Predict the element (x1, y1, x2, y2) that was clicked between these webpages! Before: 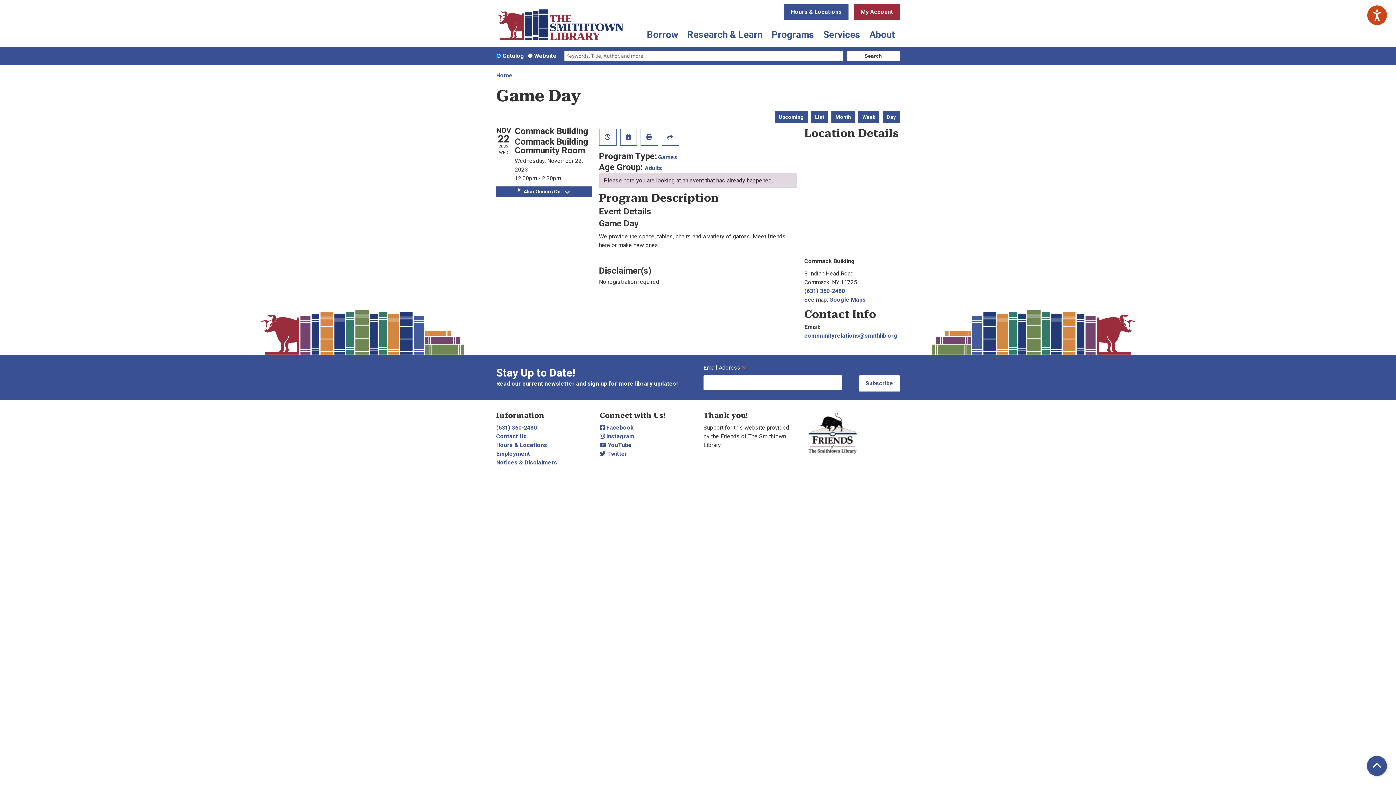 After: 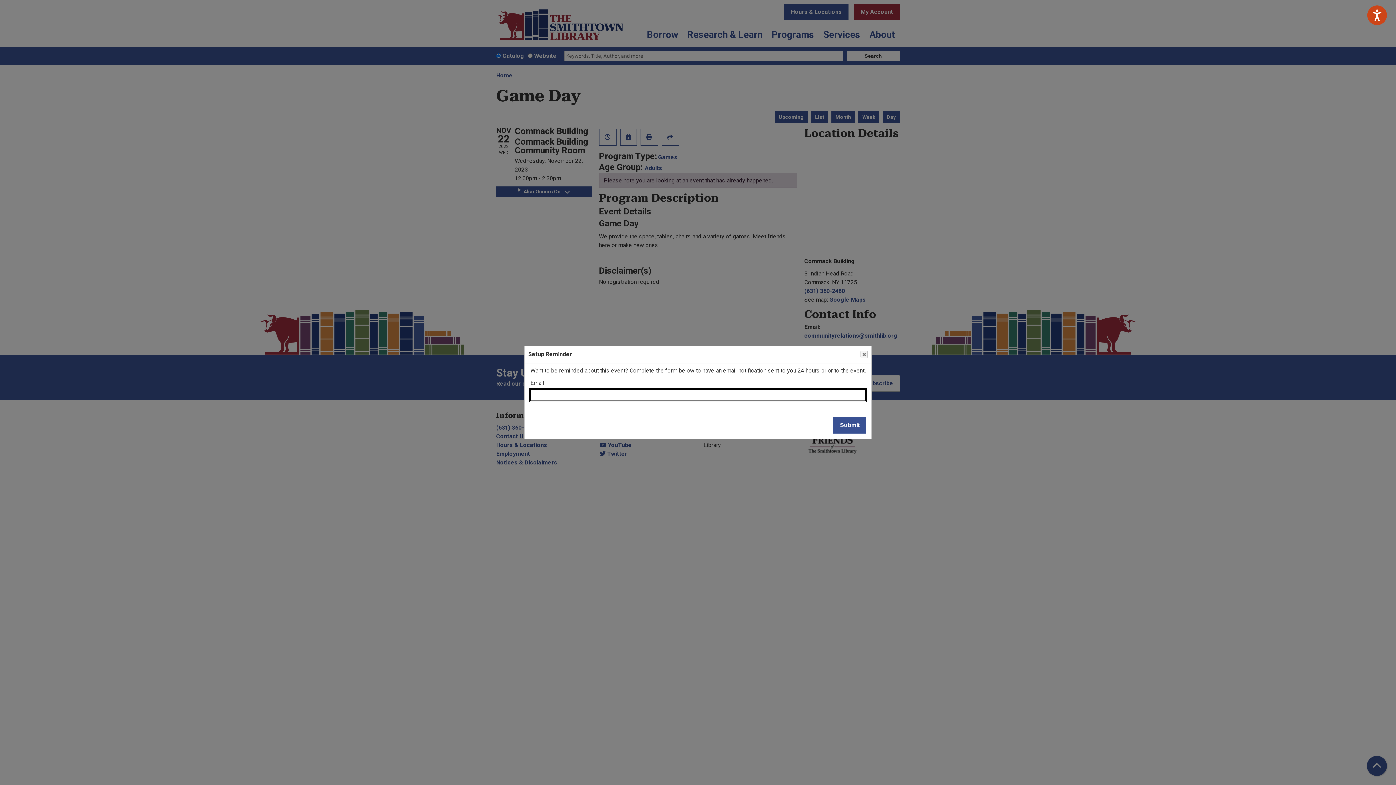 Action: label: Remind Me bbox: (599, 128, 616, 145)